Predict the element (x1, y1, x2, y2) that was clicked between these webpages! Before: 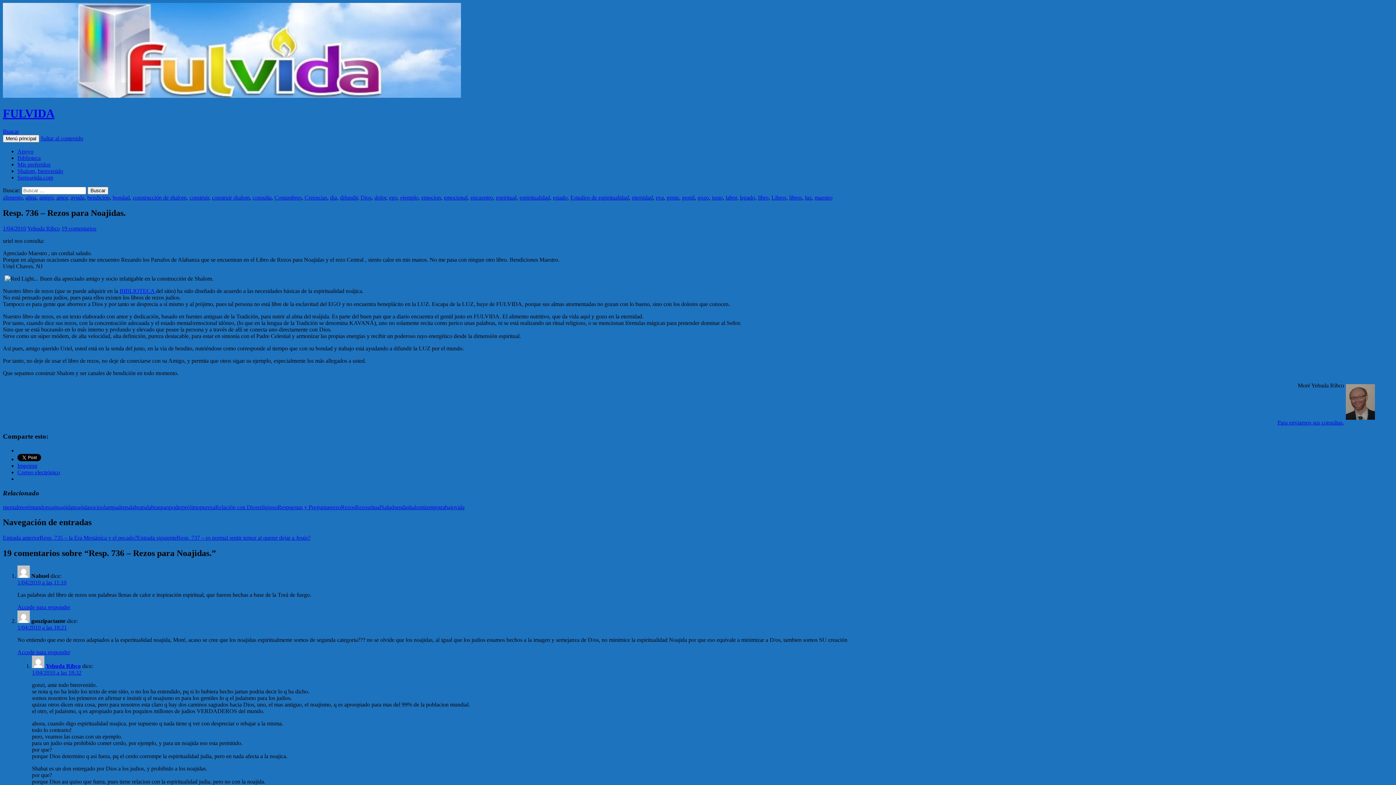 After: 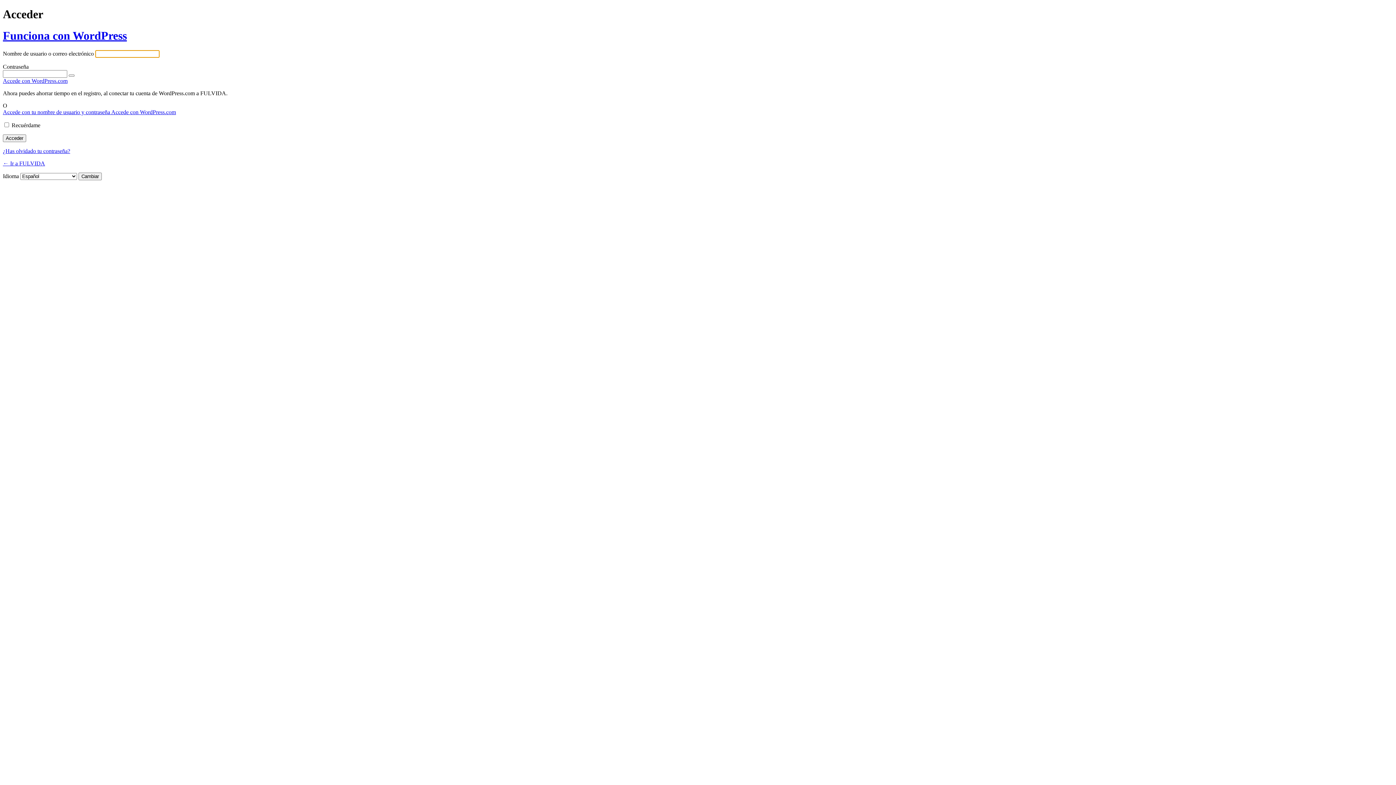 Action: bbox: (17, 604, 70, 610) label: Accede para responder